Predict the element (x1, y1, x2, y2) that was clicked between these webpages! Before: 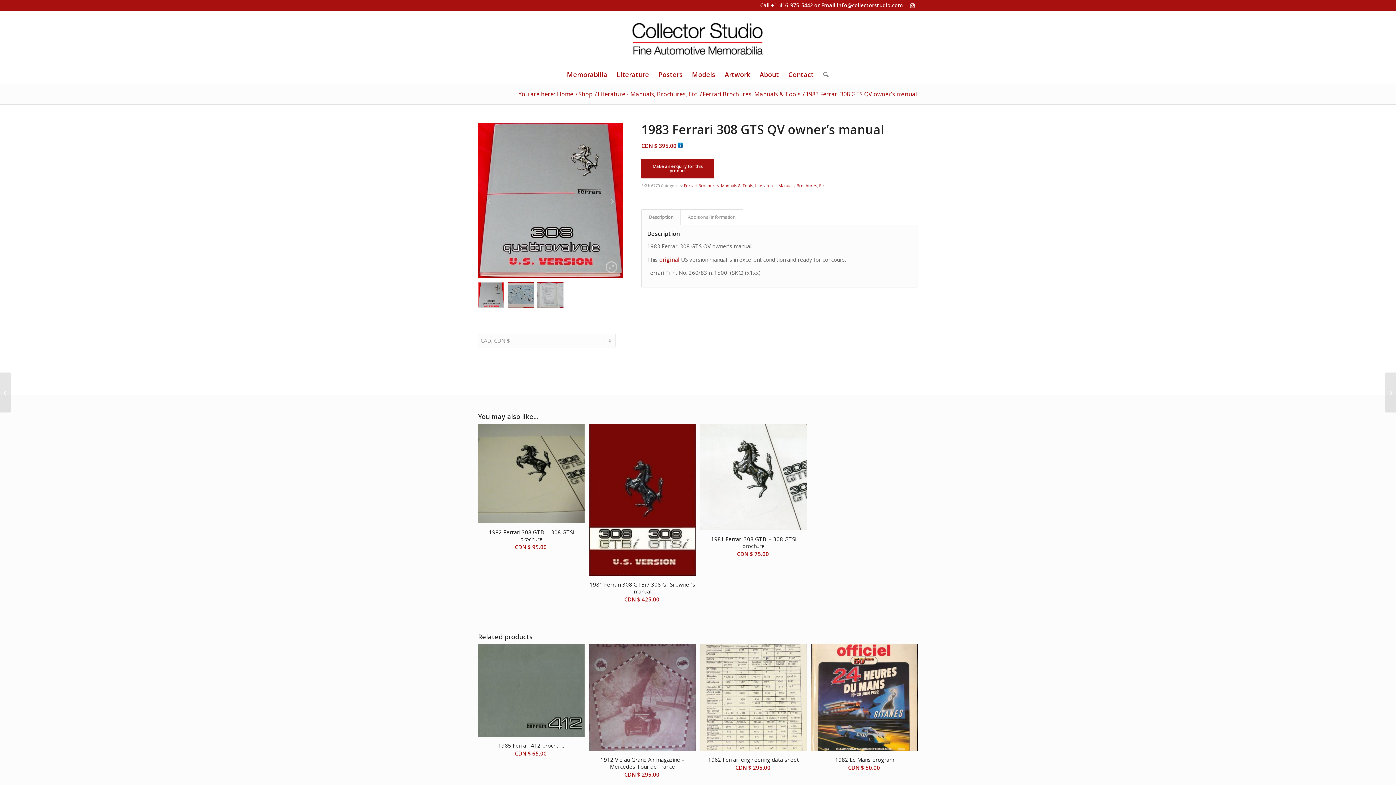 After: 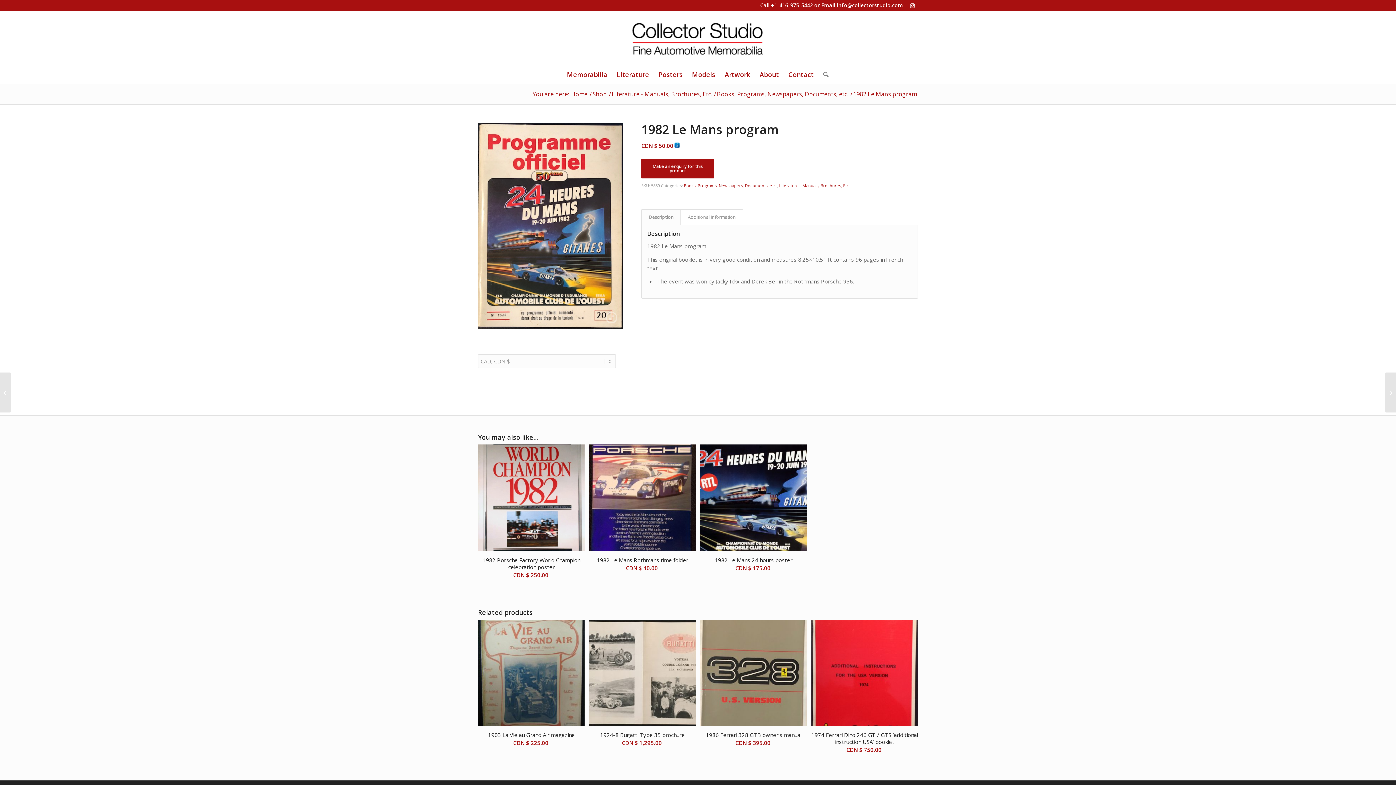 Action: bbox: (811, 644, 918, 775) label: 1982 Le Mans program
CDN $ 50.00